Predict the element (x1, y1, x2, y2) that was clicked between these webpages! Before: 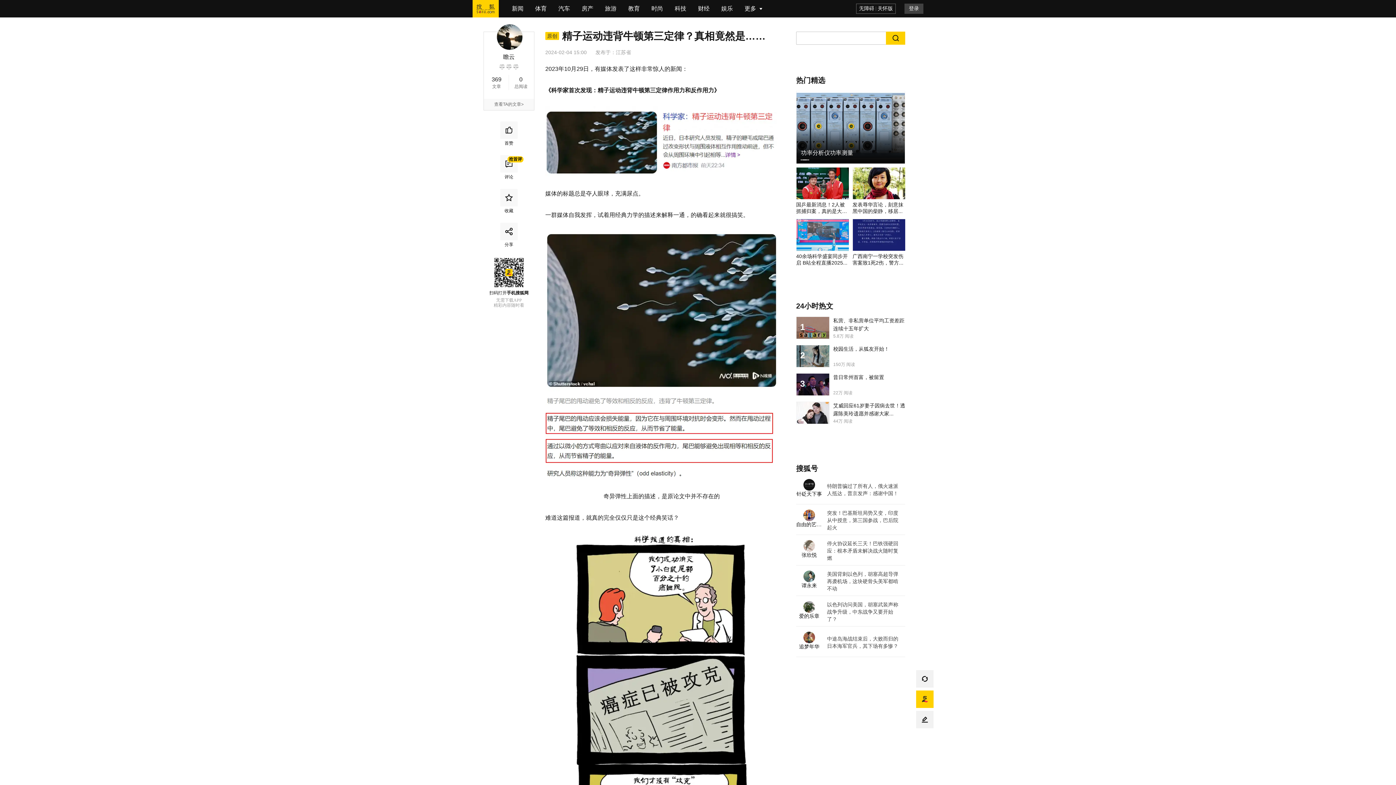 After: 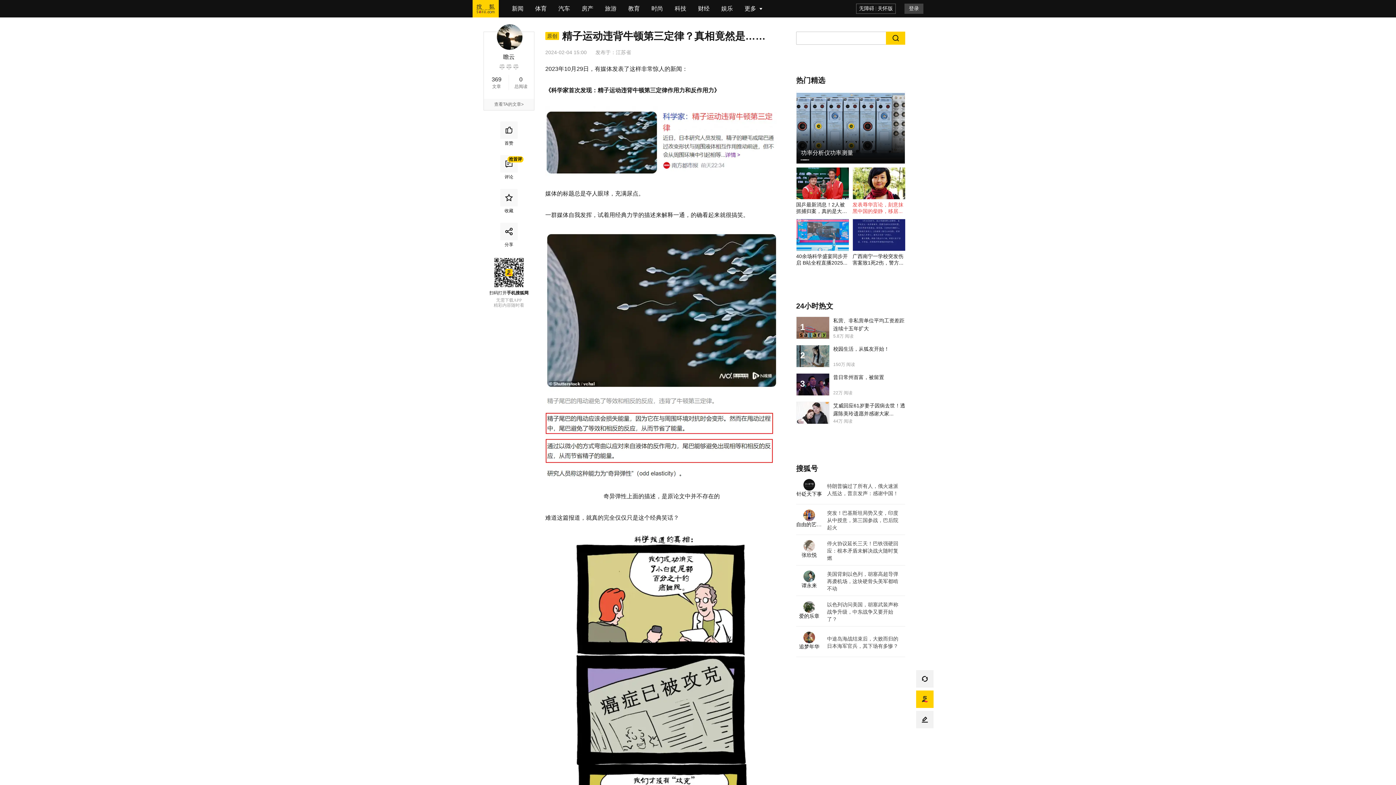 Action: label: 发表辱华言论，刻意抹黑中国的柴静，移居... bbox: (852, 167, 905, 214)